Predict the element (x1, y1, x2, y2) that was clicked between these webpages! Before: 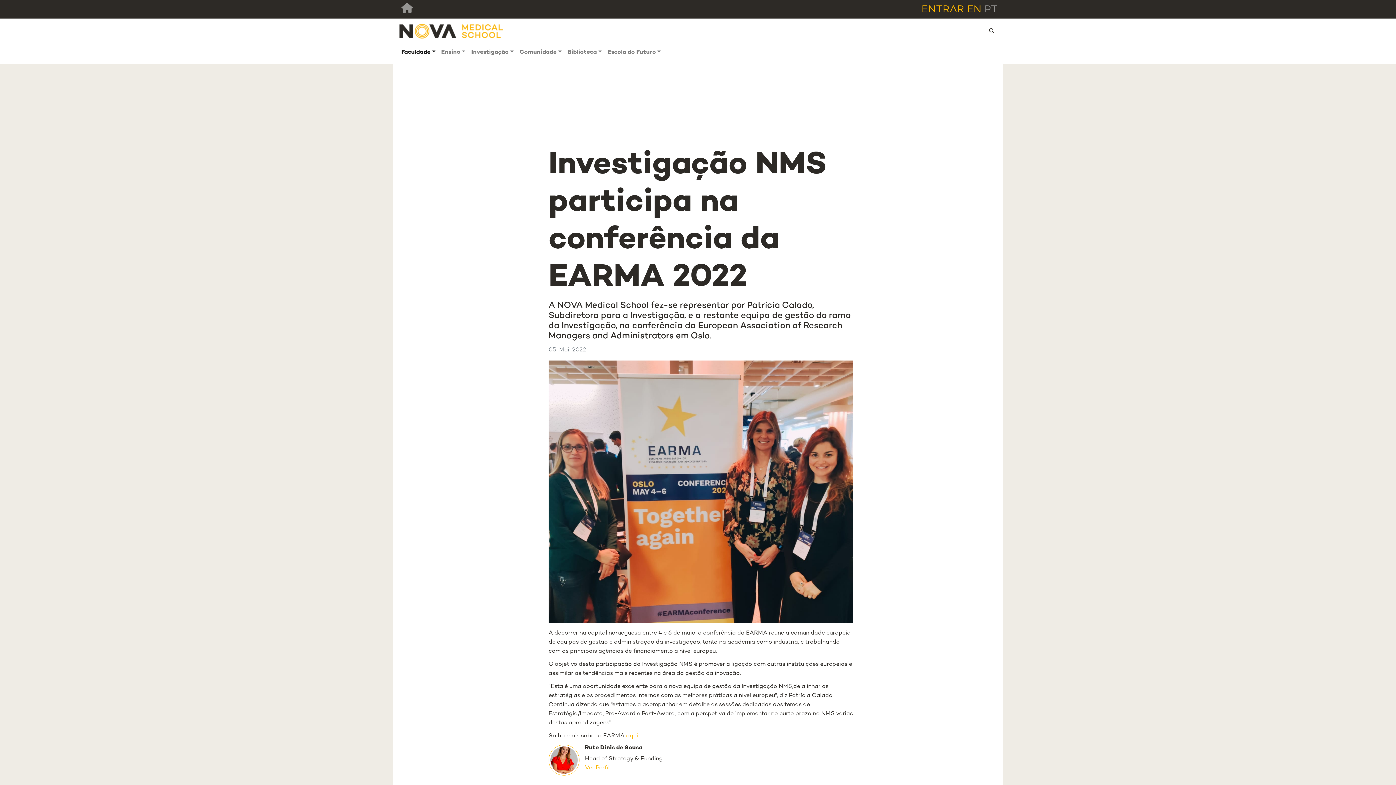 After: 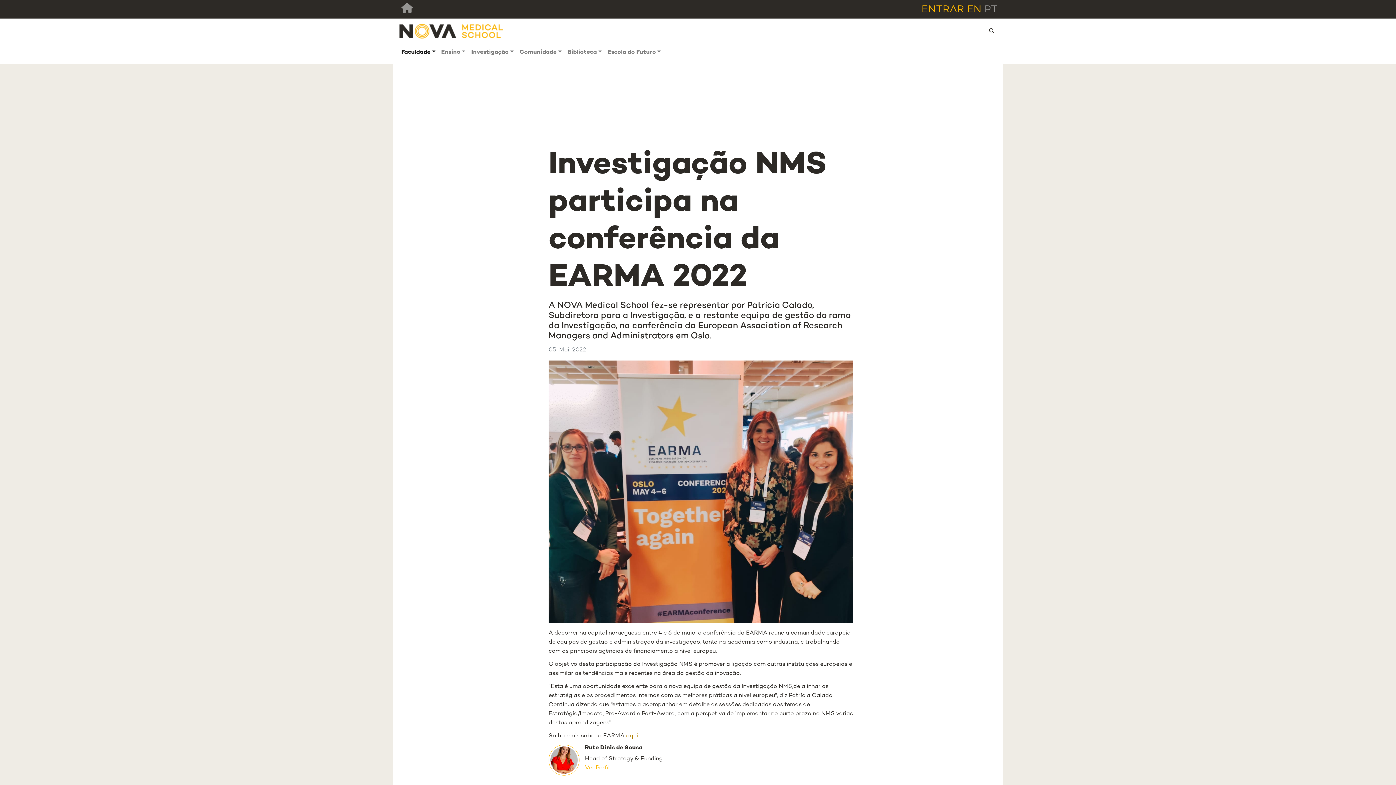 Action: bbox: (626, 733, 638, 739) label: aqui